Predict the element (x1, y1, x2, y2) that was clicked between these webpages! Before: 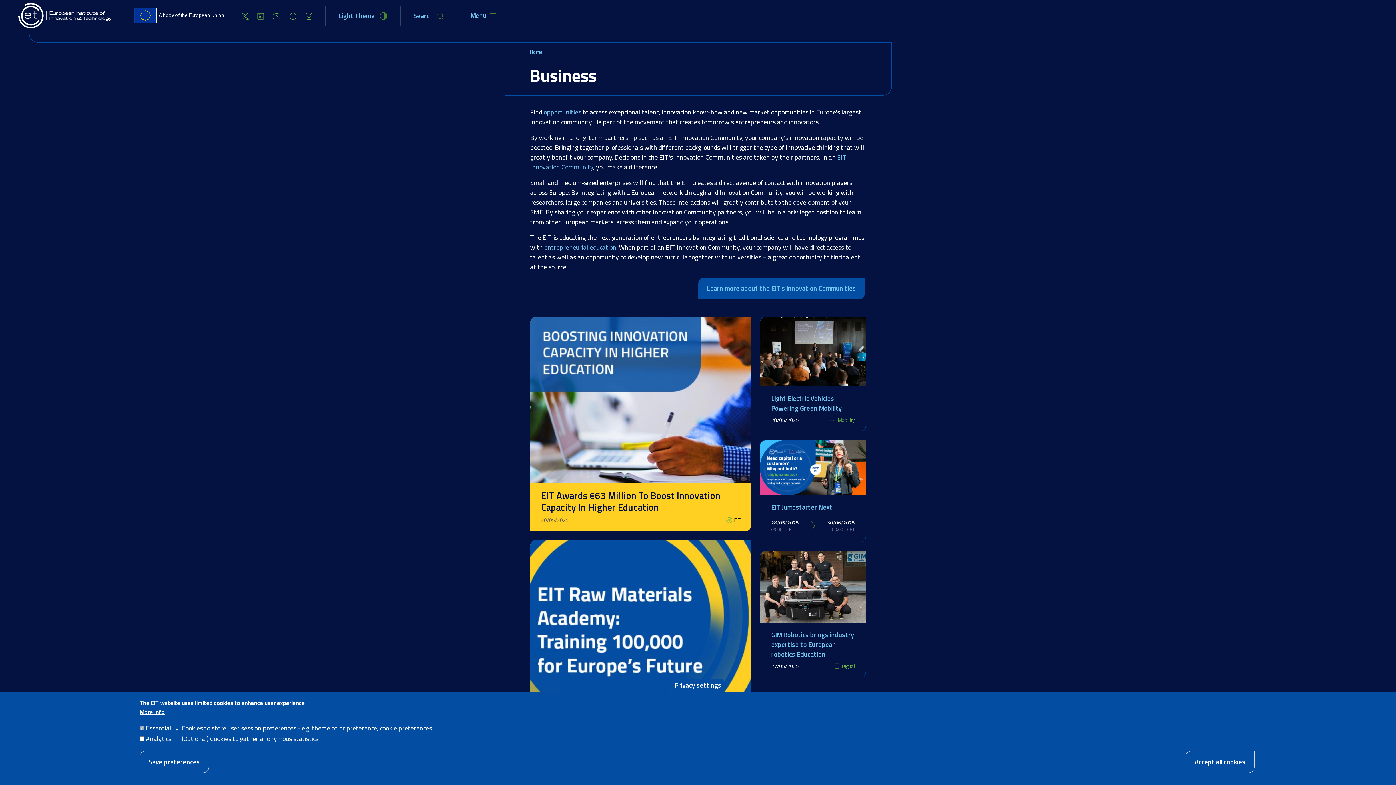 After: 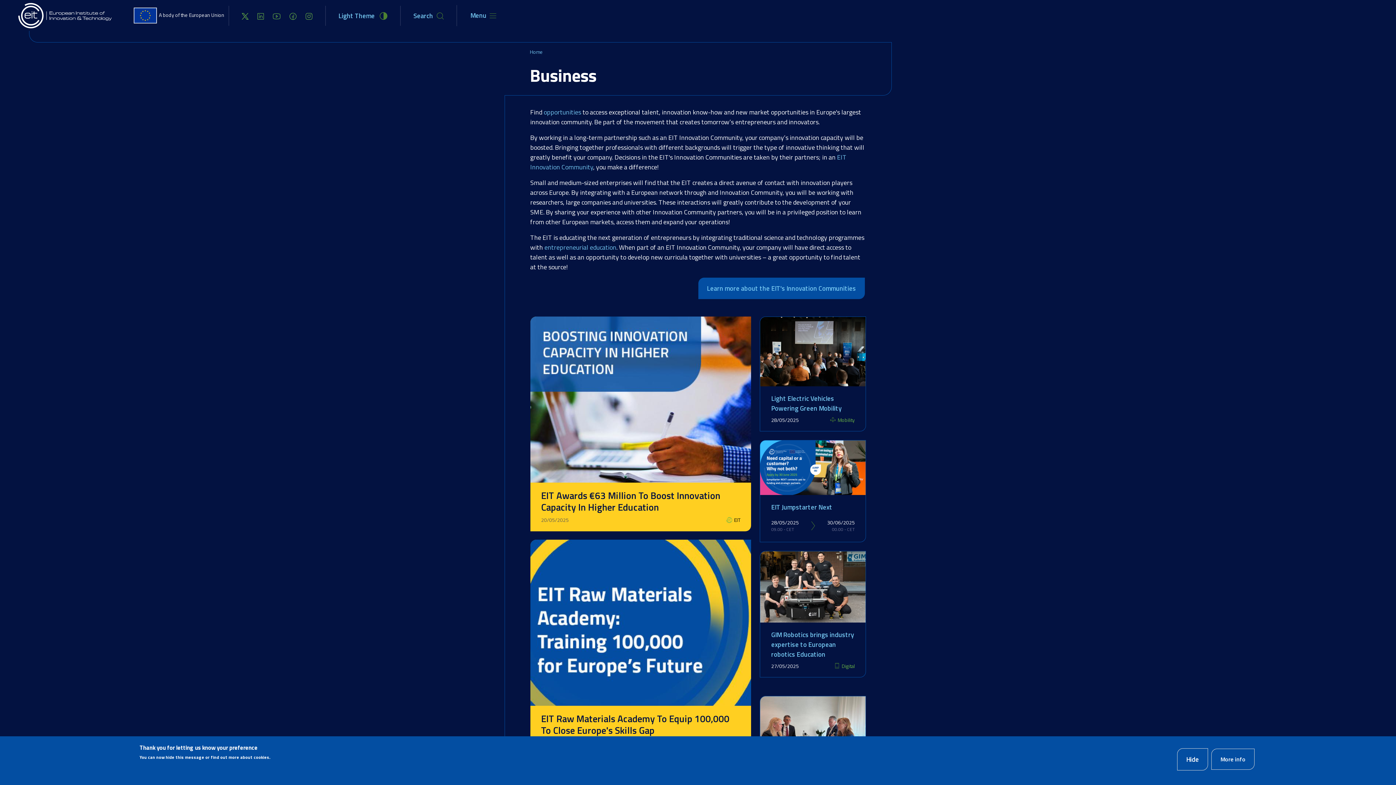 Action: label: Save preferences bbox: (139, 751, 209, 773)